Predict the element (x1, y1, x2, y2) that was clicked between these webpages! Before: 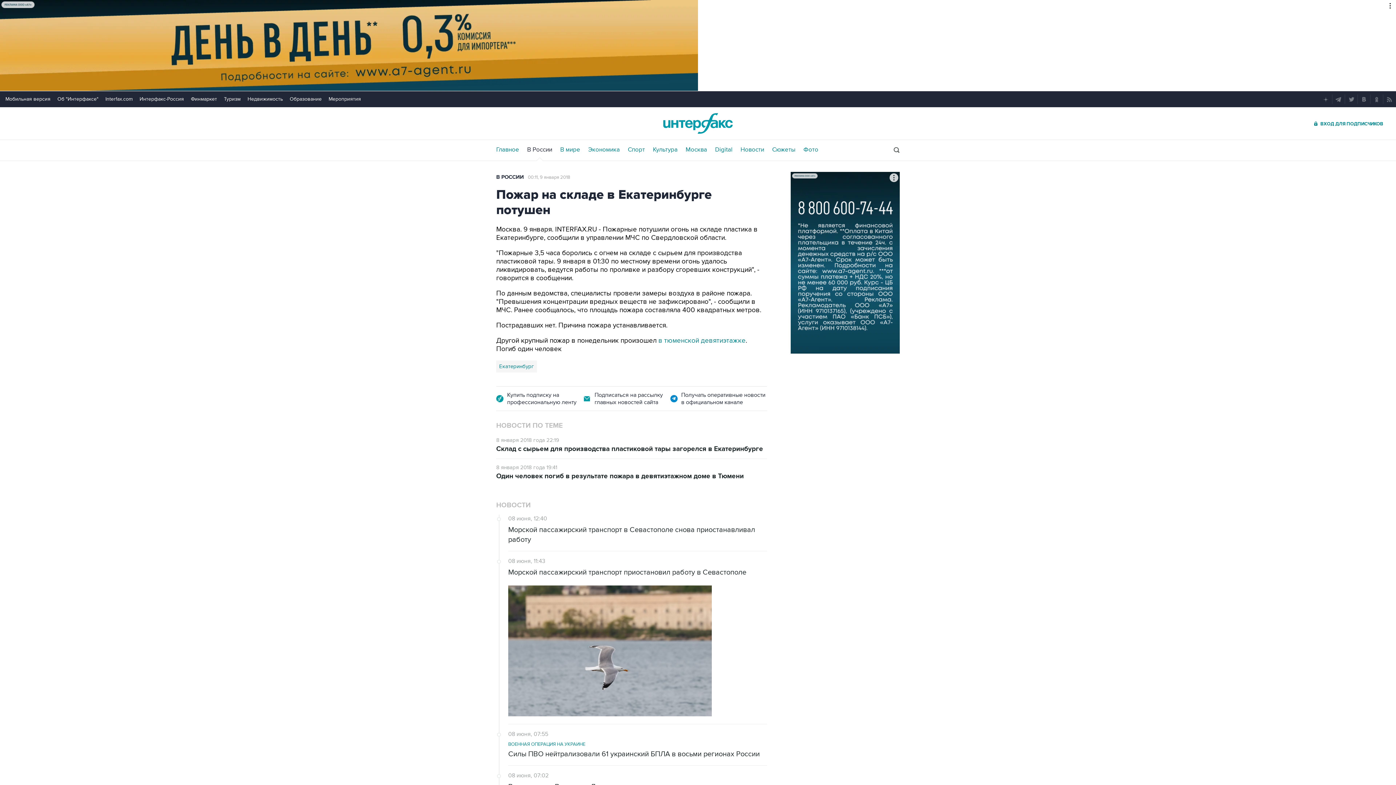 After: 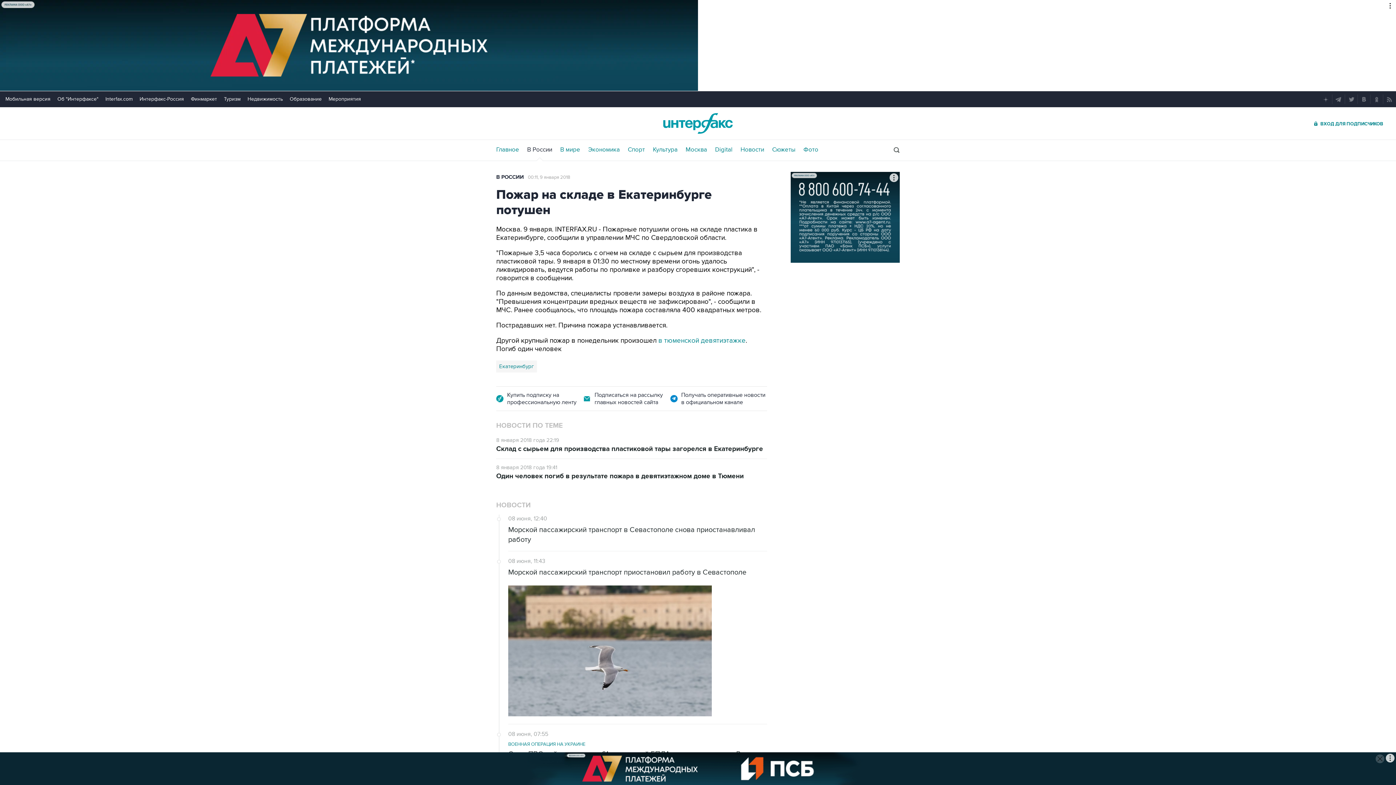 Action: bbox: (496, 386, 583, 410) label: Купить подписку на профессиональную ленту